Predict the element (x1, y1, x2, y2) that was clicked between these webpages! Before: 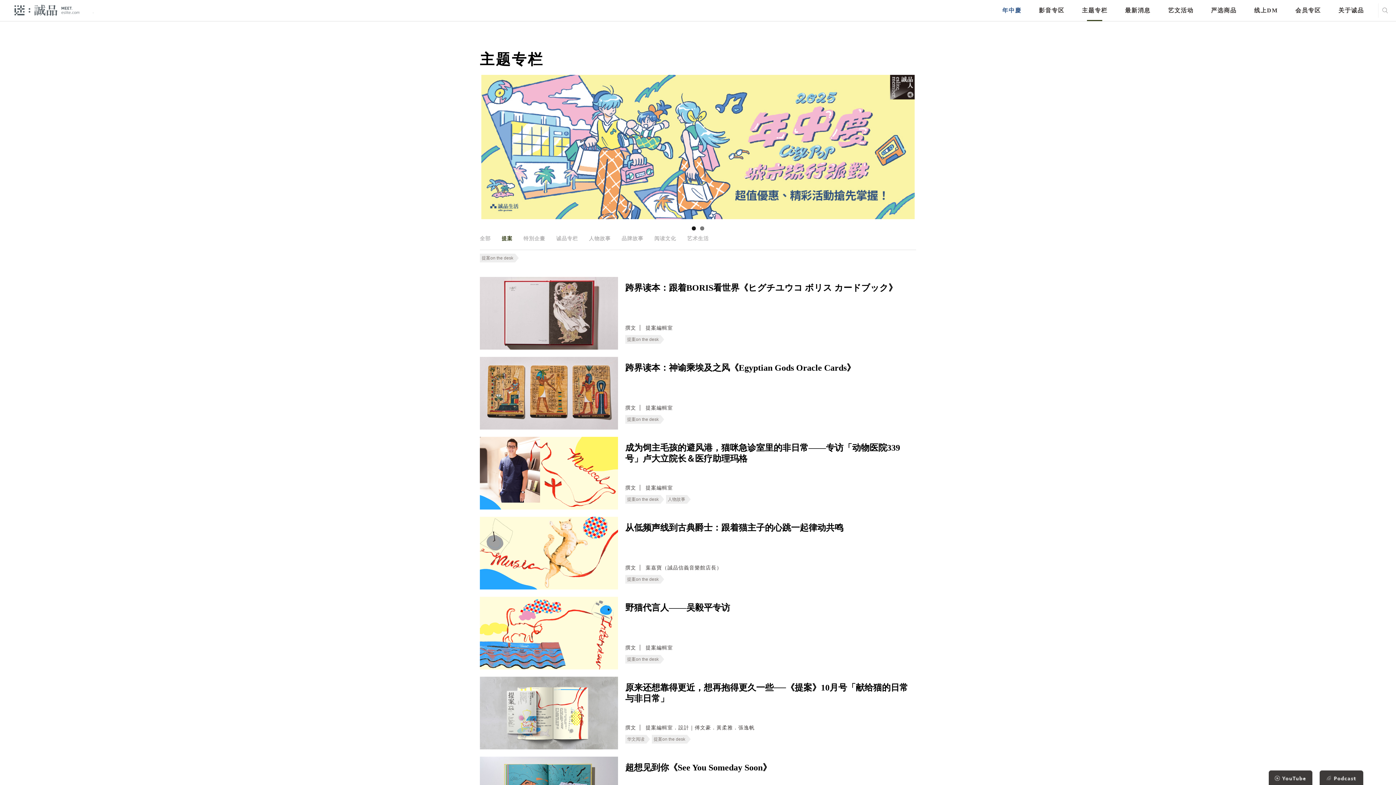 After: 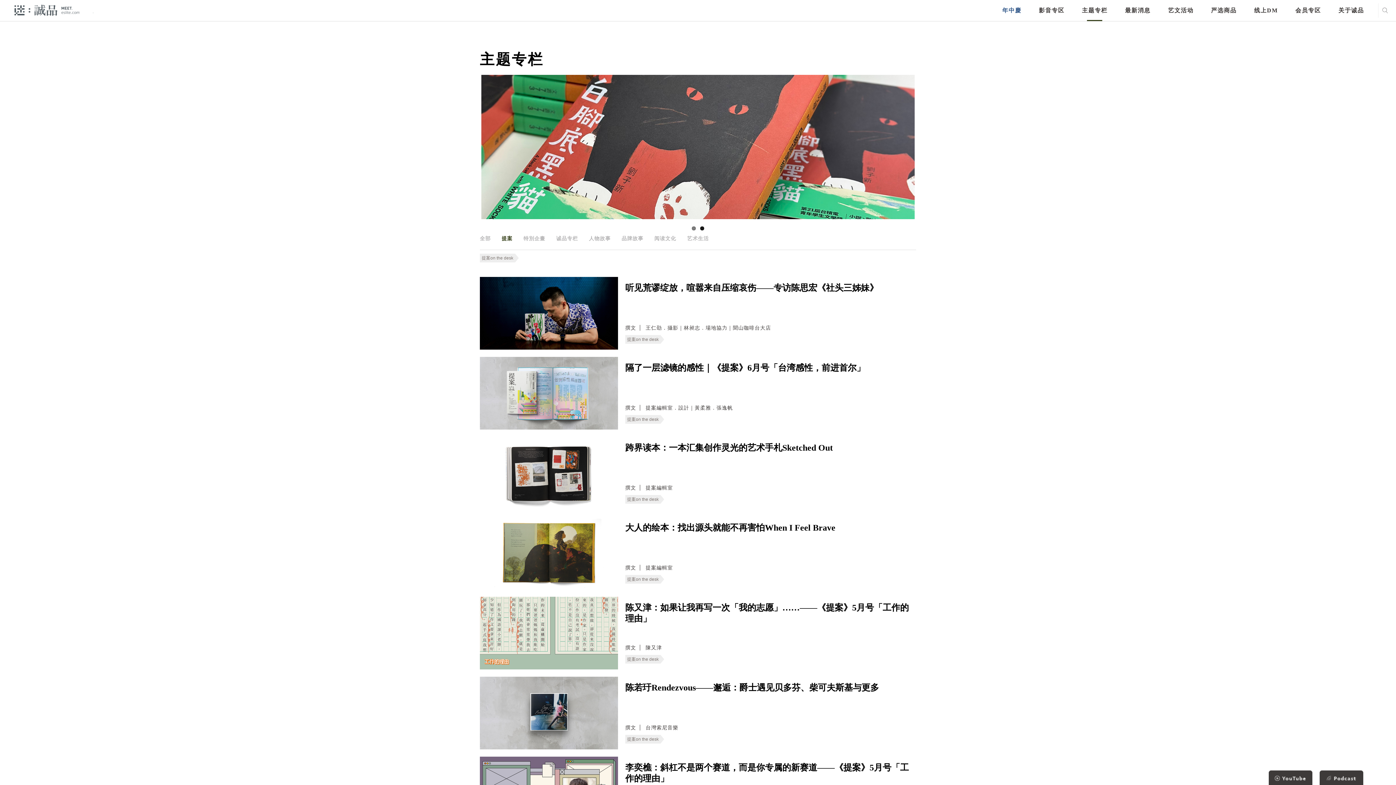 Action: label: 提案 bbox: (501, 235, 512, 241)